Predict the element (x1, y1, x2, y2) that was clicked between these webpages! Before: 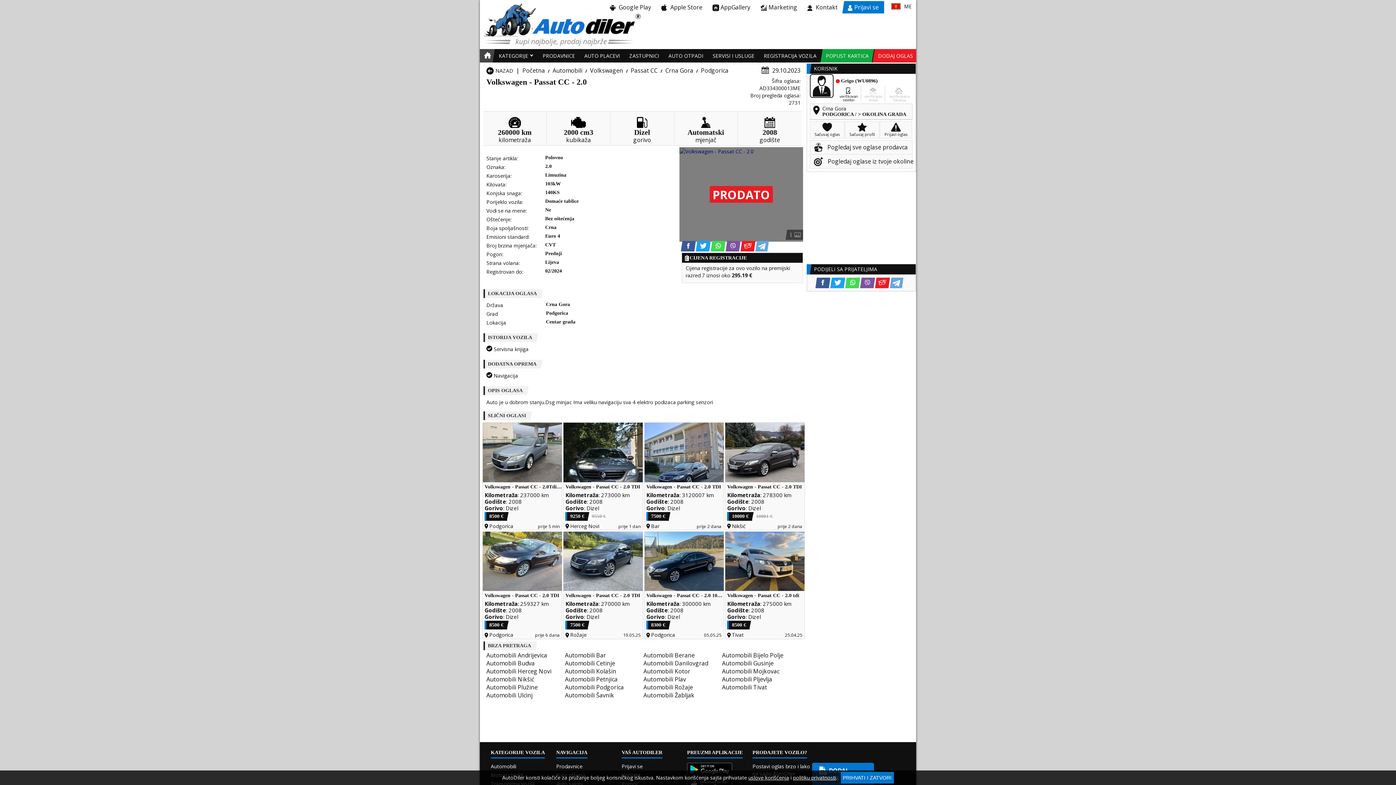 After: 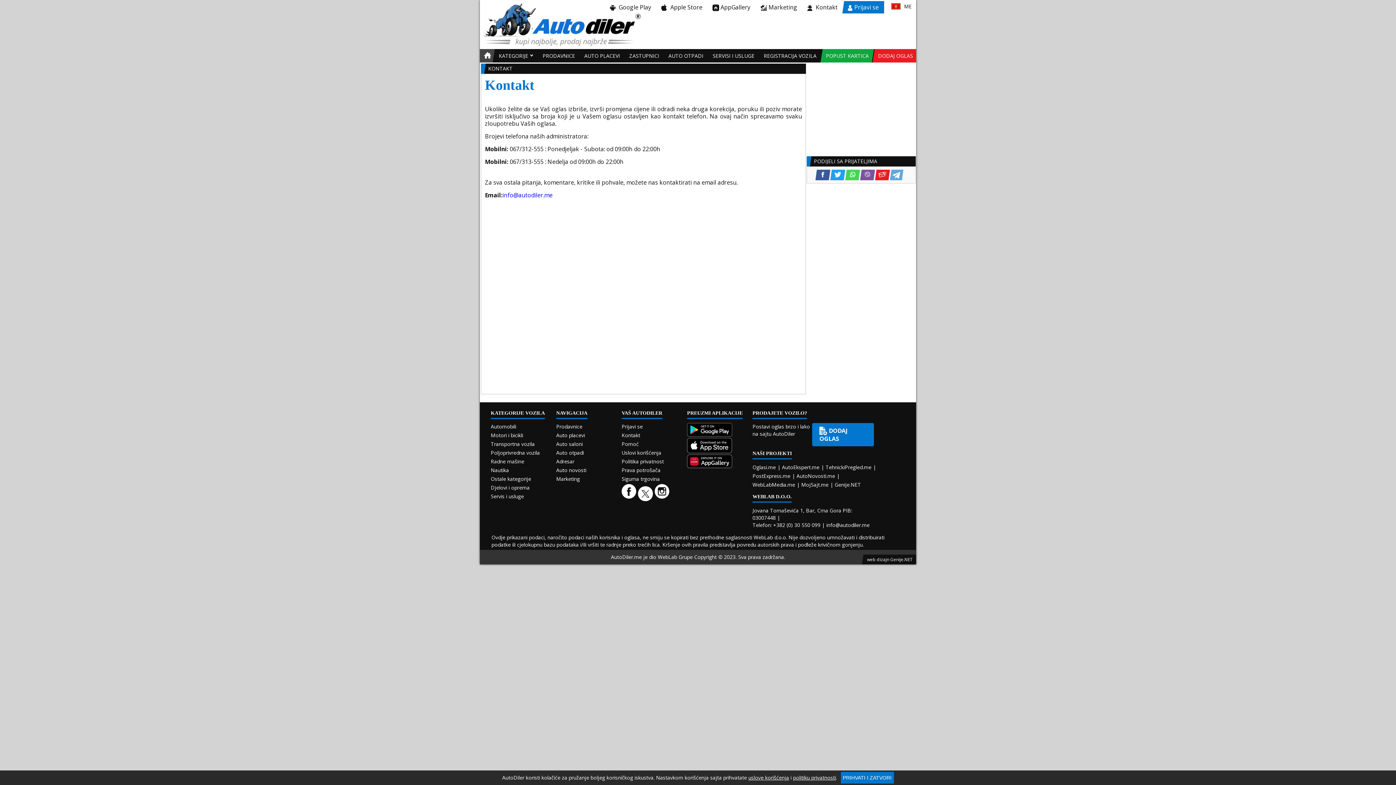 Action: bbox: (804, 1, 841, 13) label:  Kontakt